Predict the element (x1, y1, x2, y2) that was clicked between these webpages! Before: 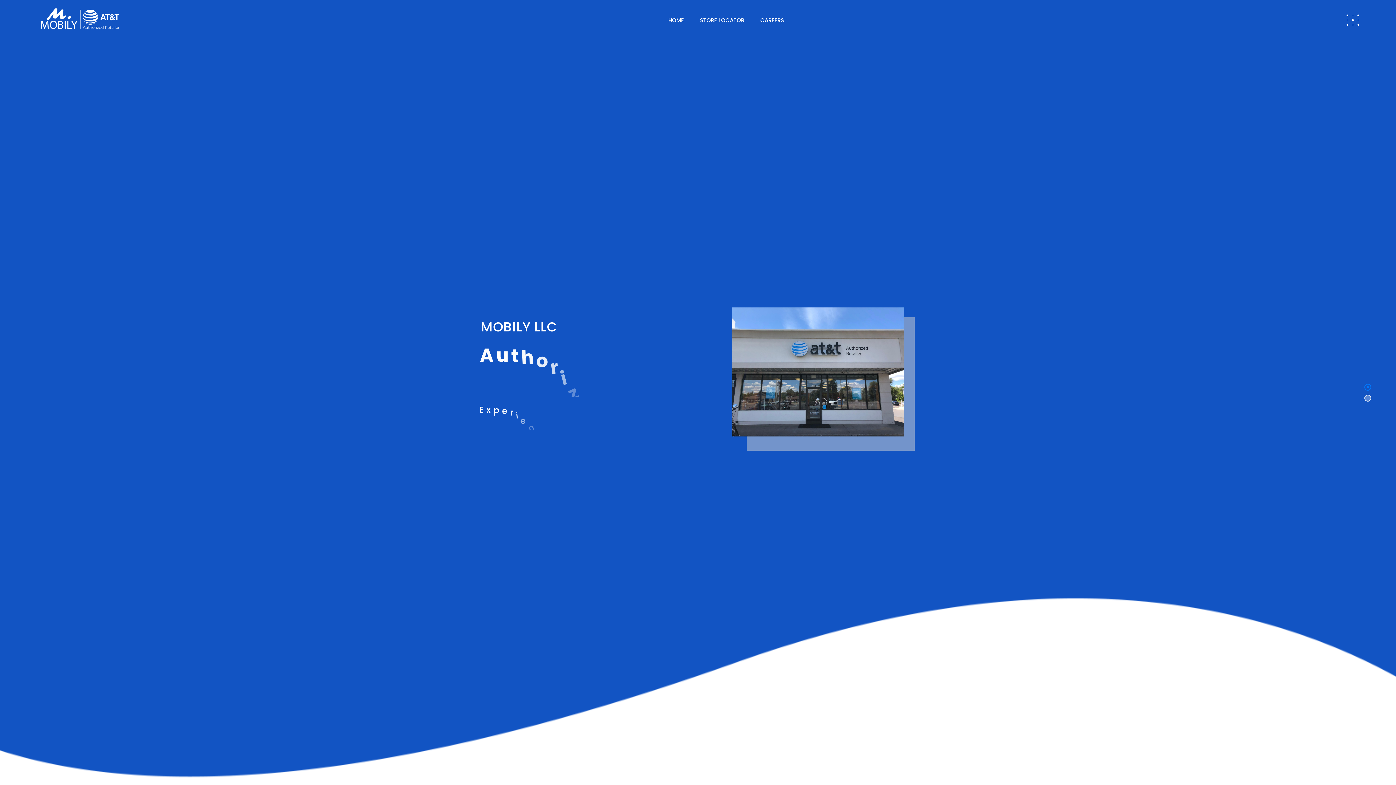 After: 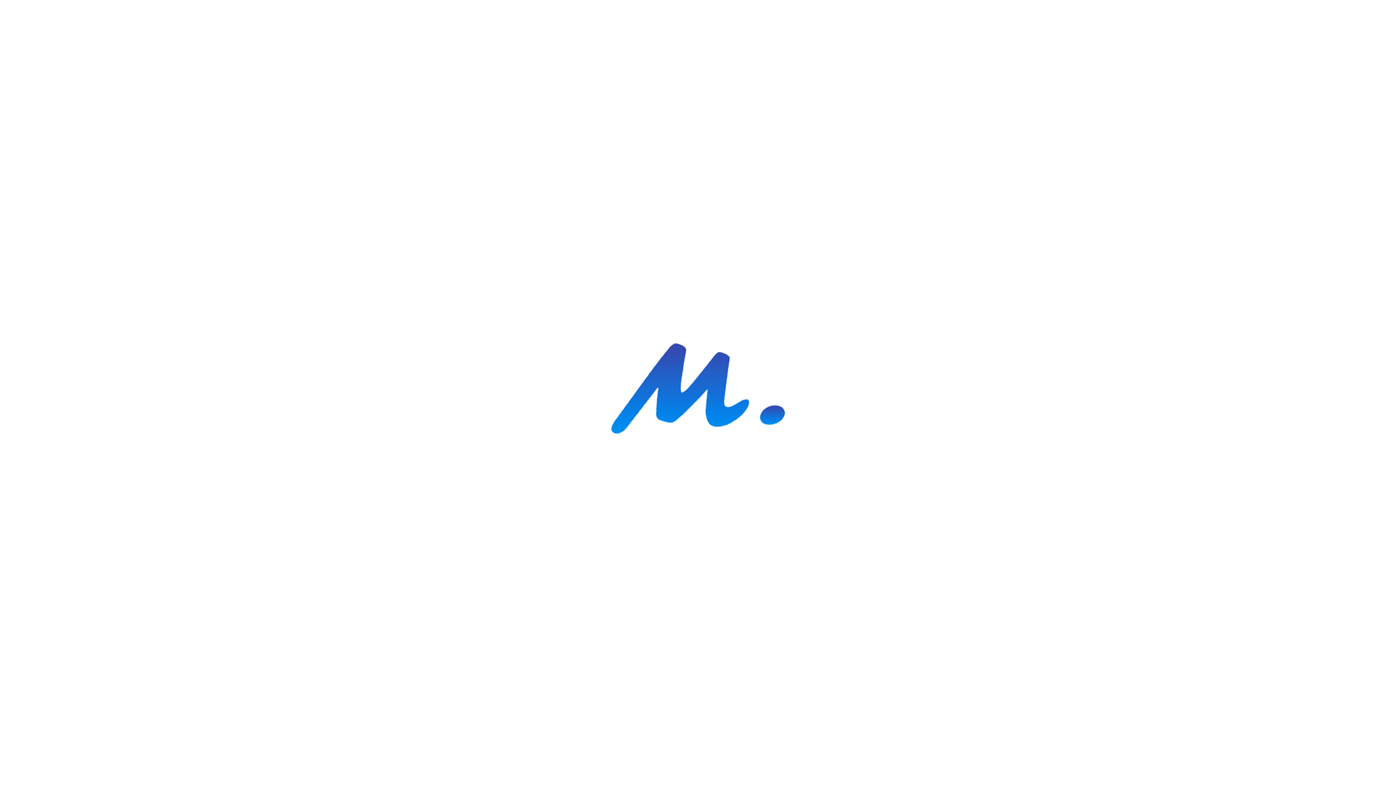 Action: bbox: (693, 15, 751, 24) label: STORE LOCATOR